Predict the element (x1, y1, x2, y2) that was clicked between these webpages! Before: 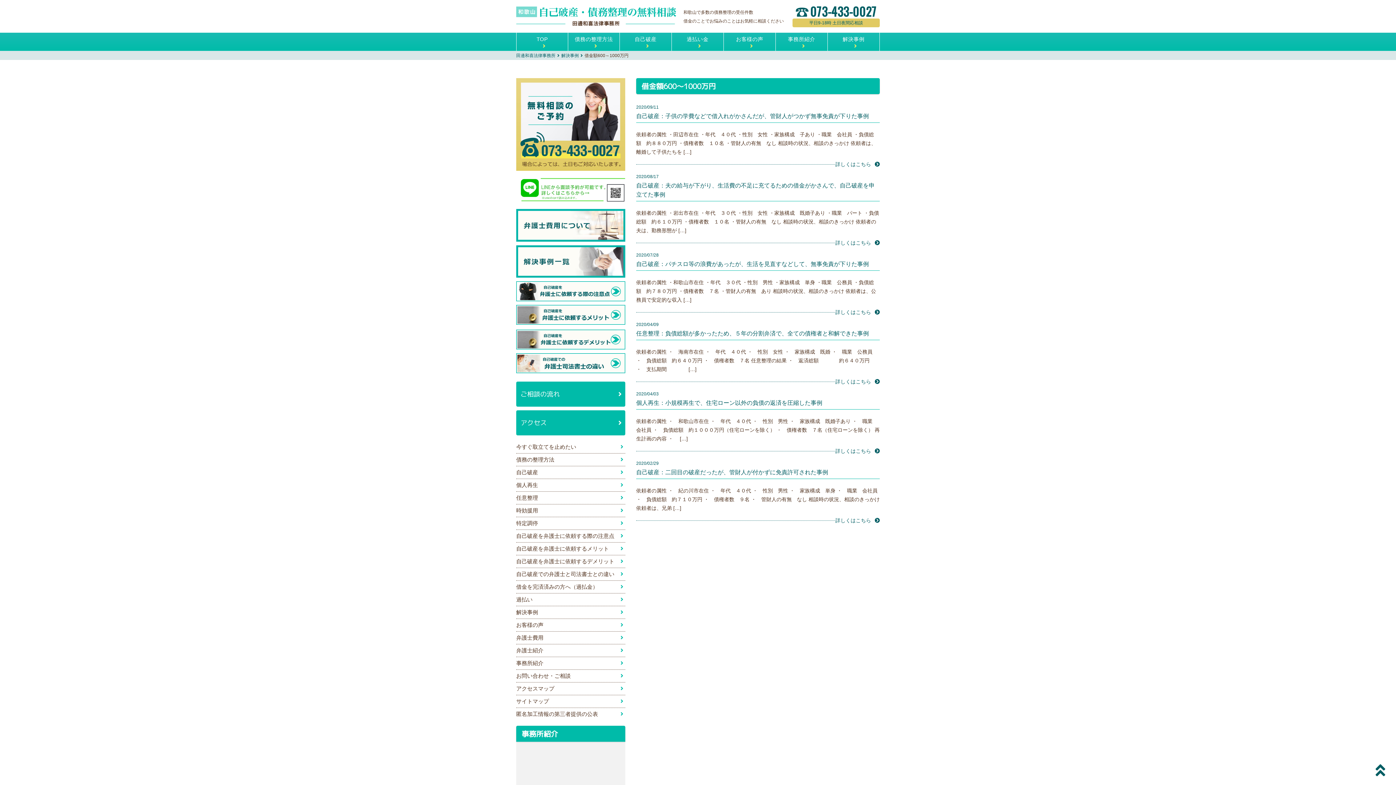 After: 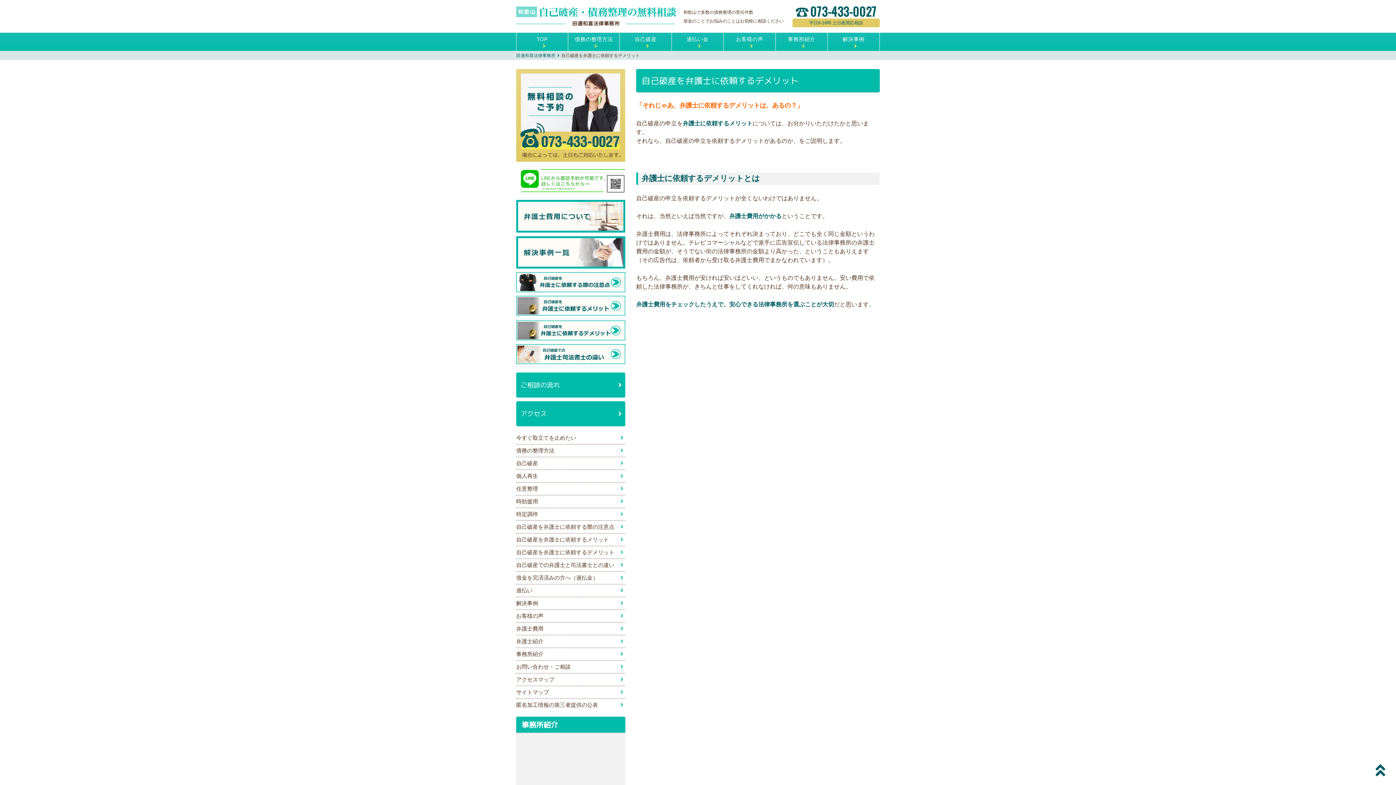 Action: label: 自己破産を弁護士に依頼するデメリット bbox: (516, 557, 625, 566)